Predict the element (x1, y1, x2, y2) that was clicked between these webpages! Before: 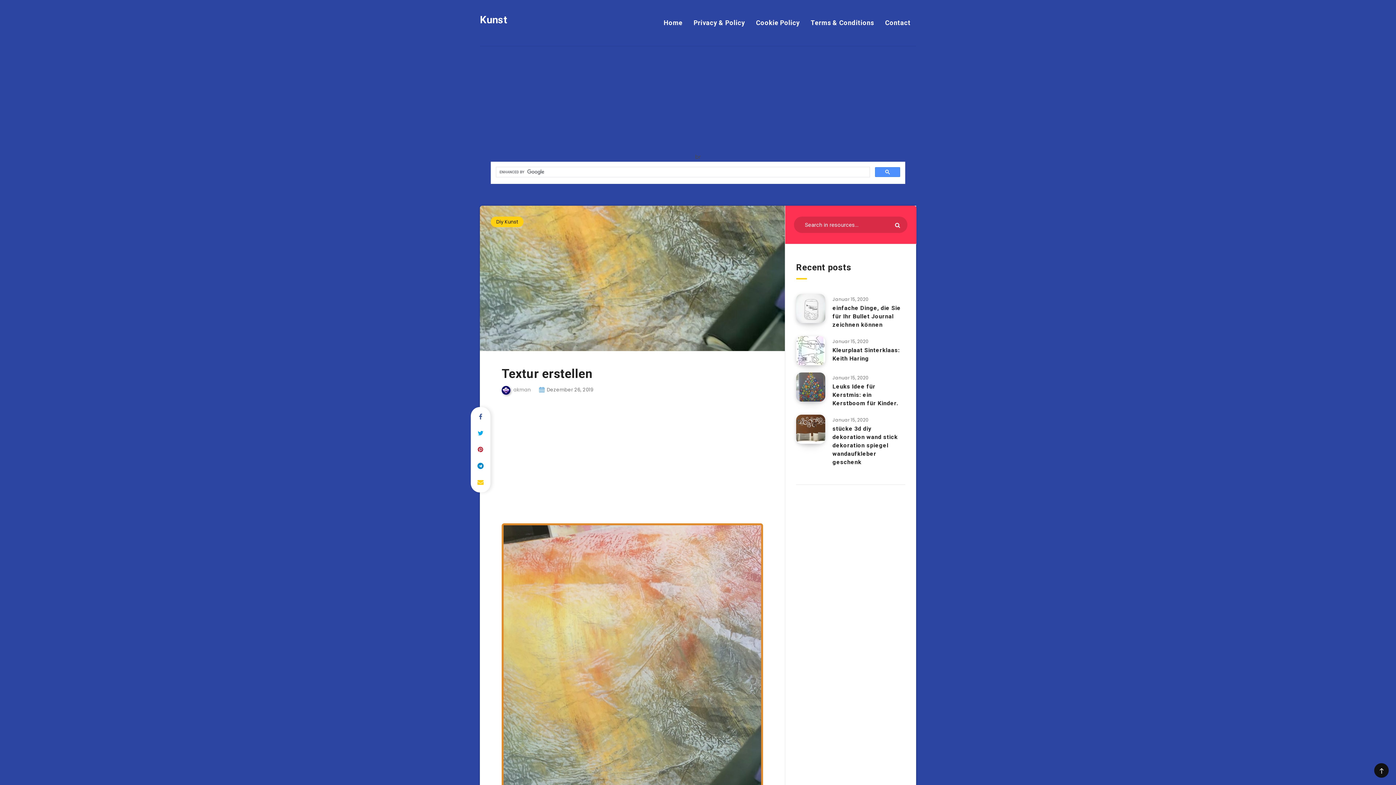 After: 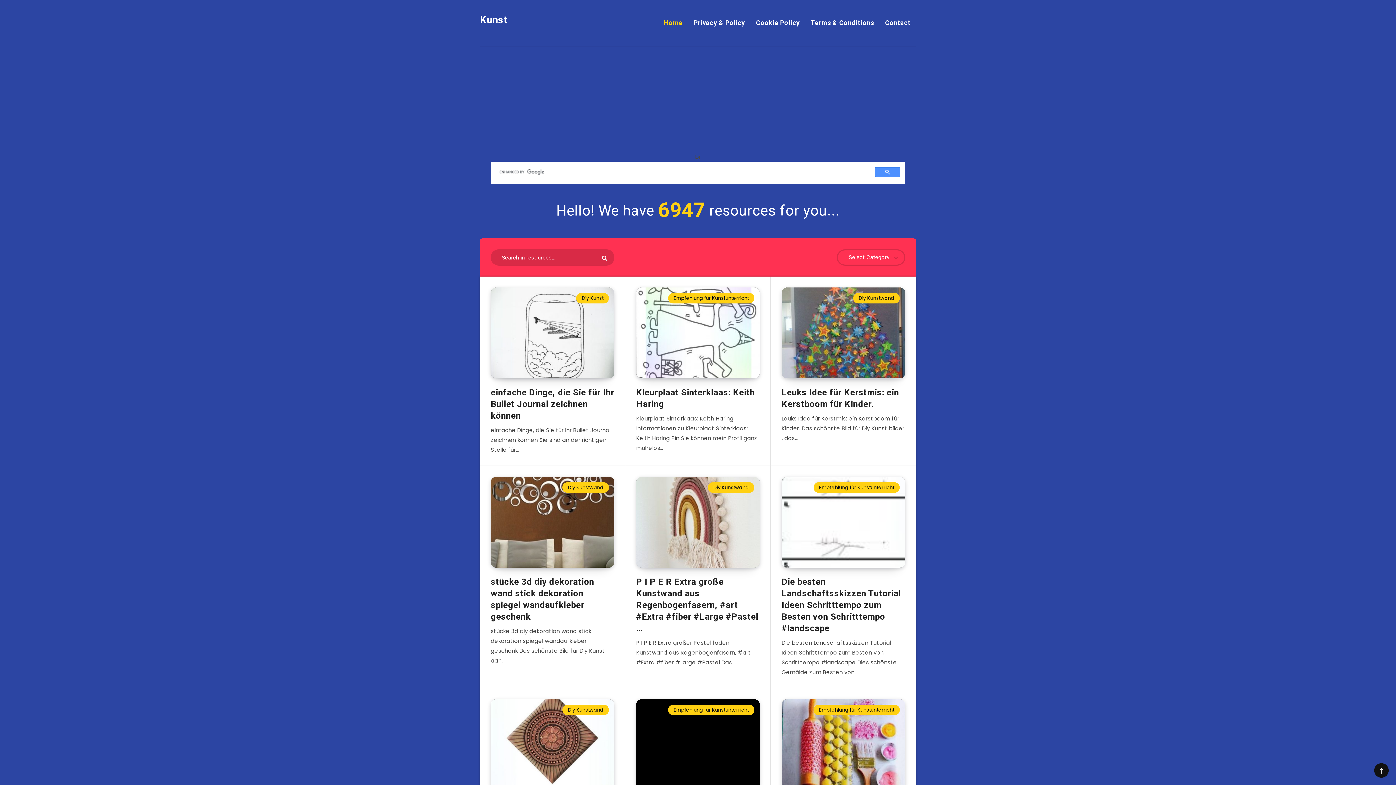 Action: bbox: (480, 12, 507, 27) label: Kunst